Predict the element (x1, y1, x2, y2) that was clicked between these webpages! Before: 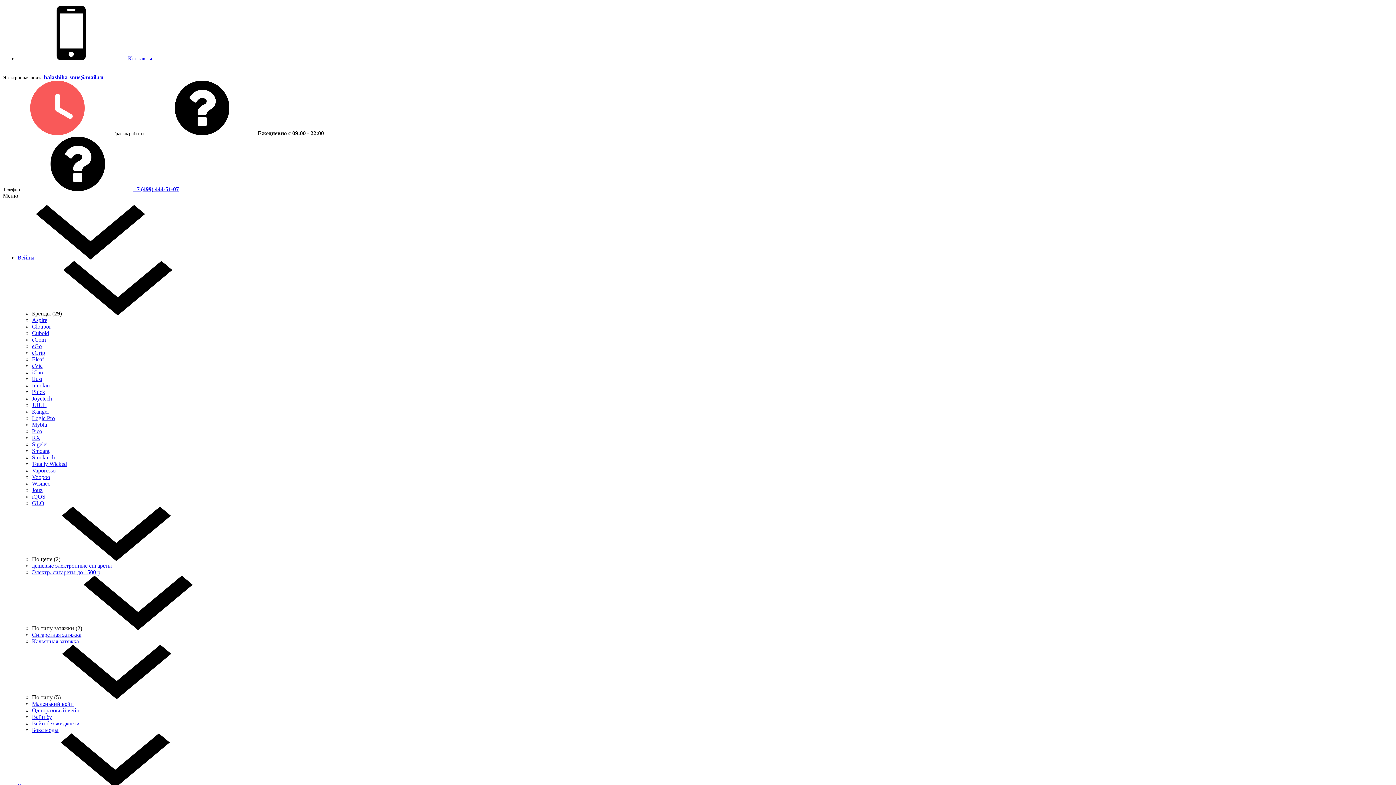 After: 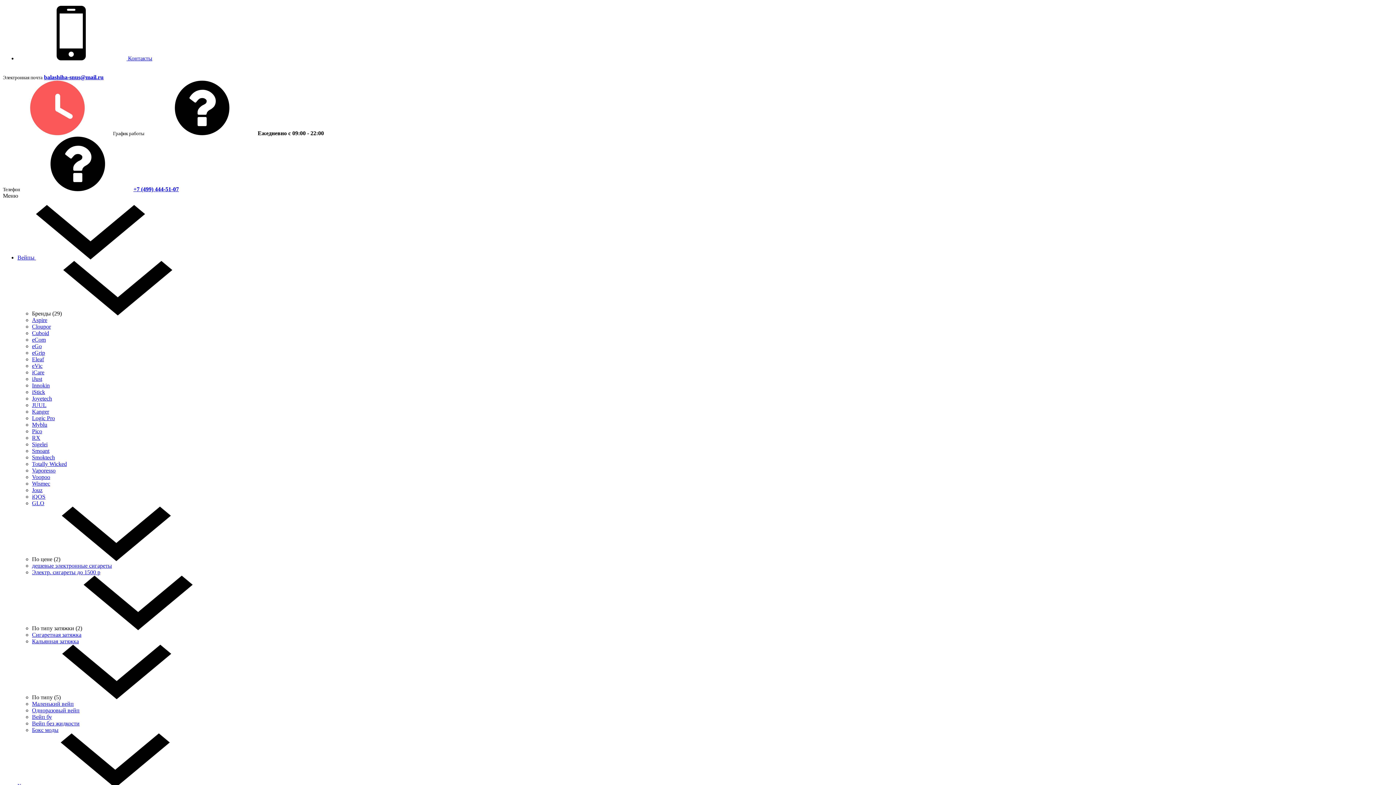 Action: bbox: (32, 349, 45, 356) label: eGrip